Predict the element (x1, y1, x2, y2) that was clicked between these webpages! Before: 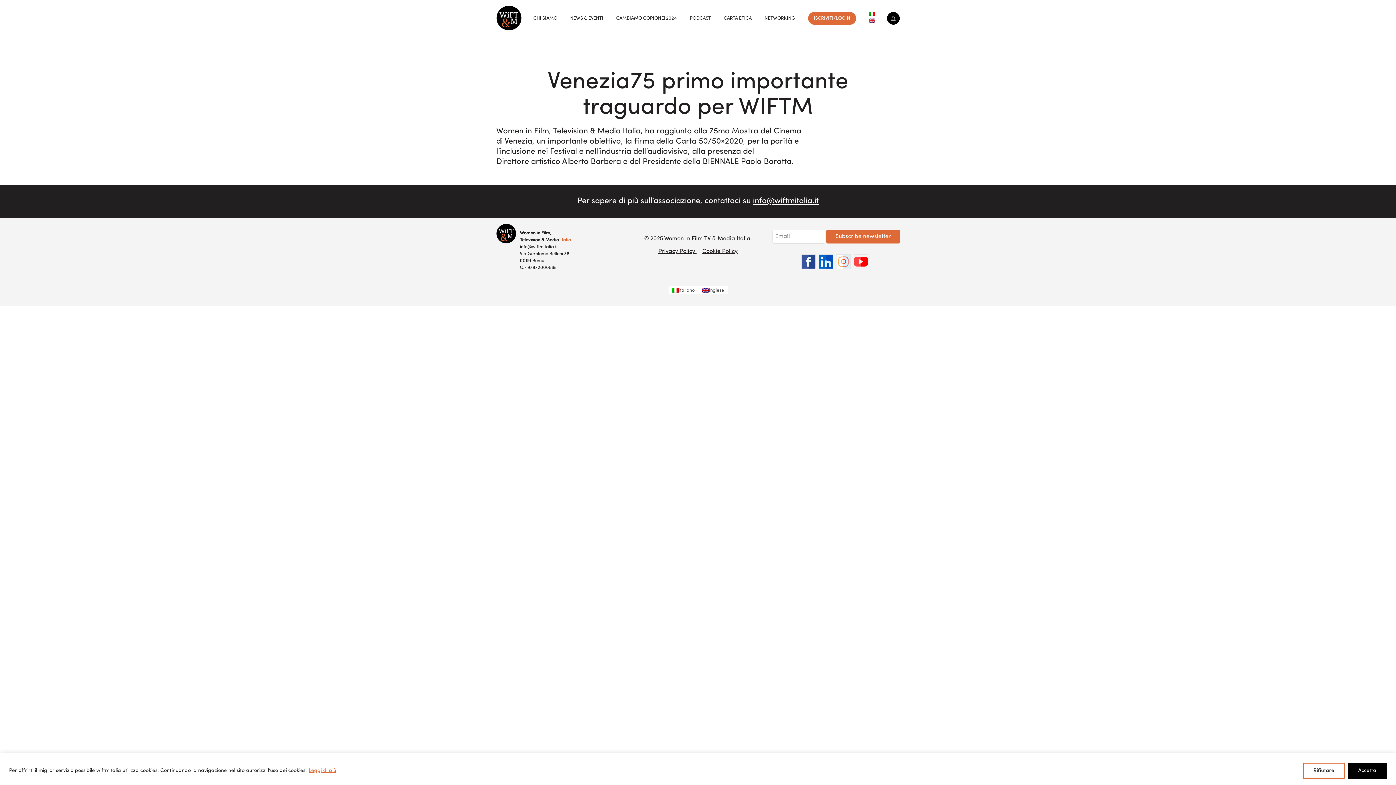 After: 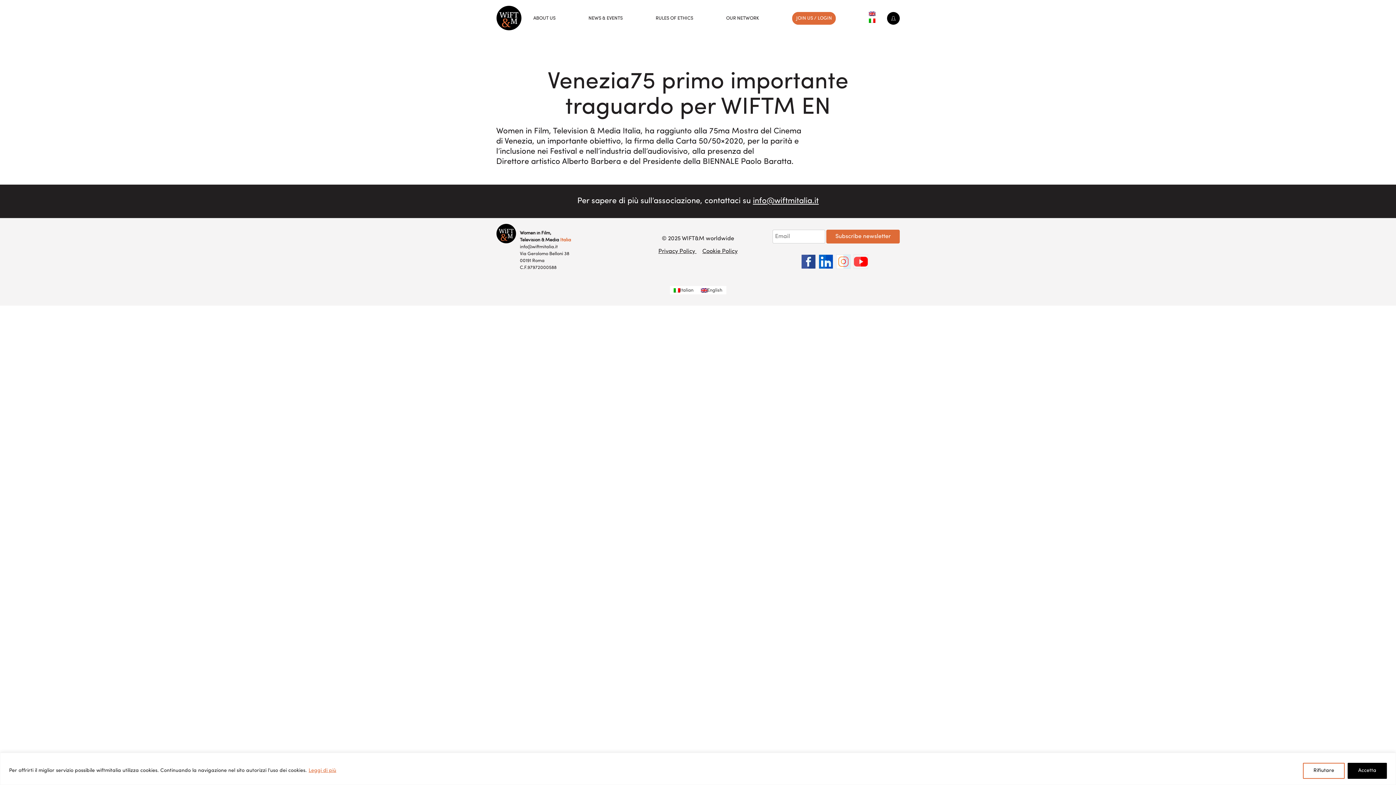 Action: bbox: (869, 19, 875, 24)